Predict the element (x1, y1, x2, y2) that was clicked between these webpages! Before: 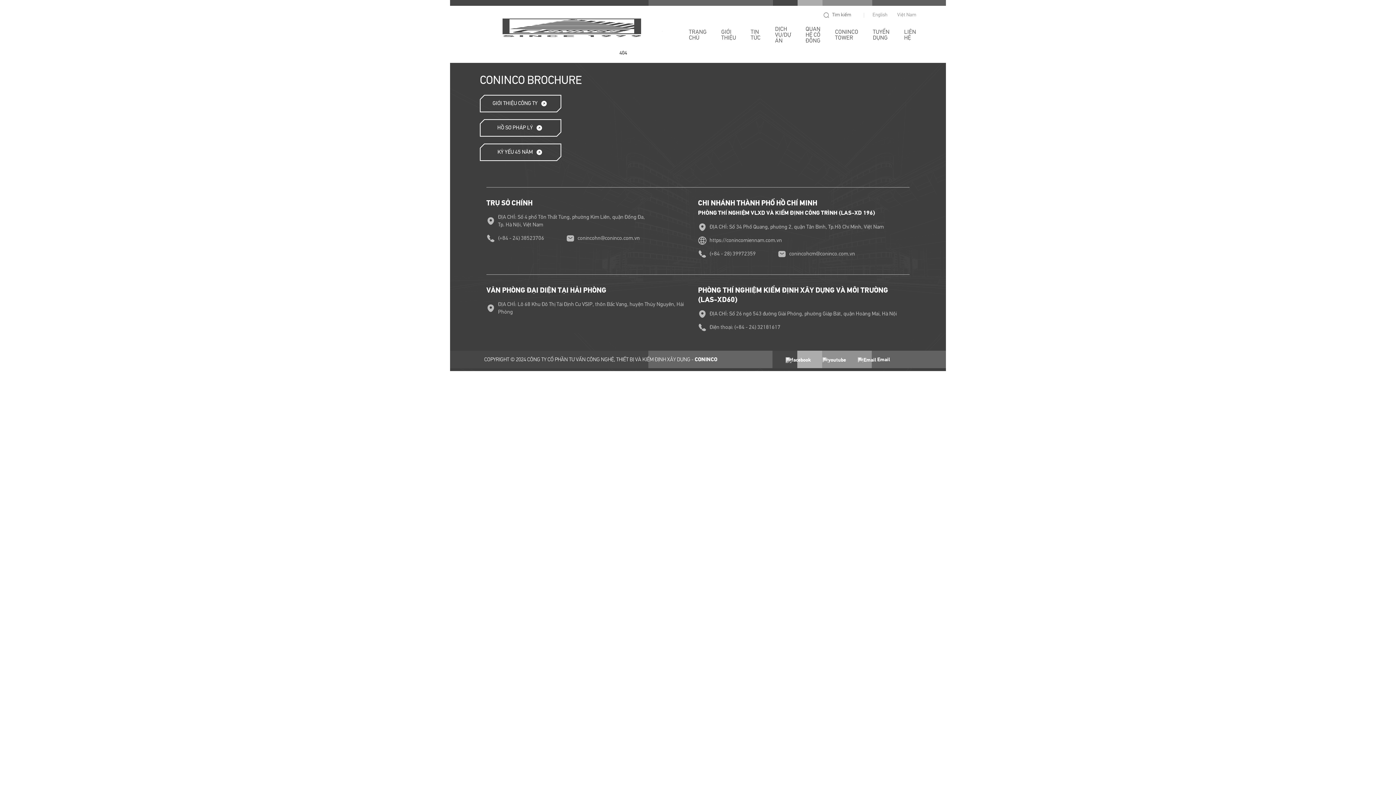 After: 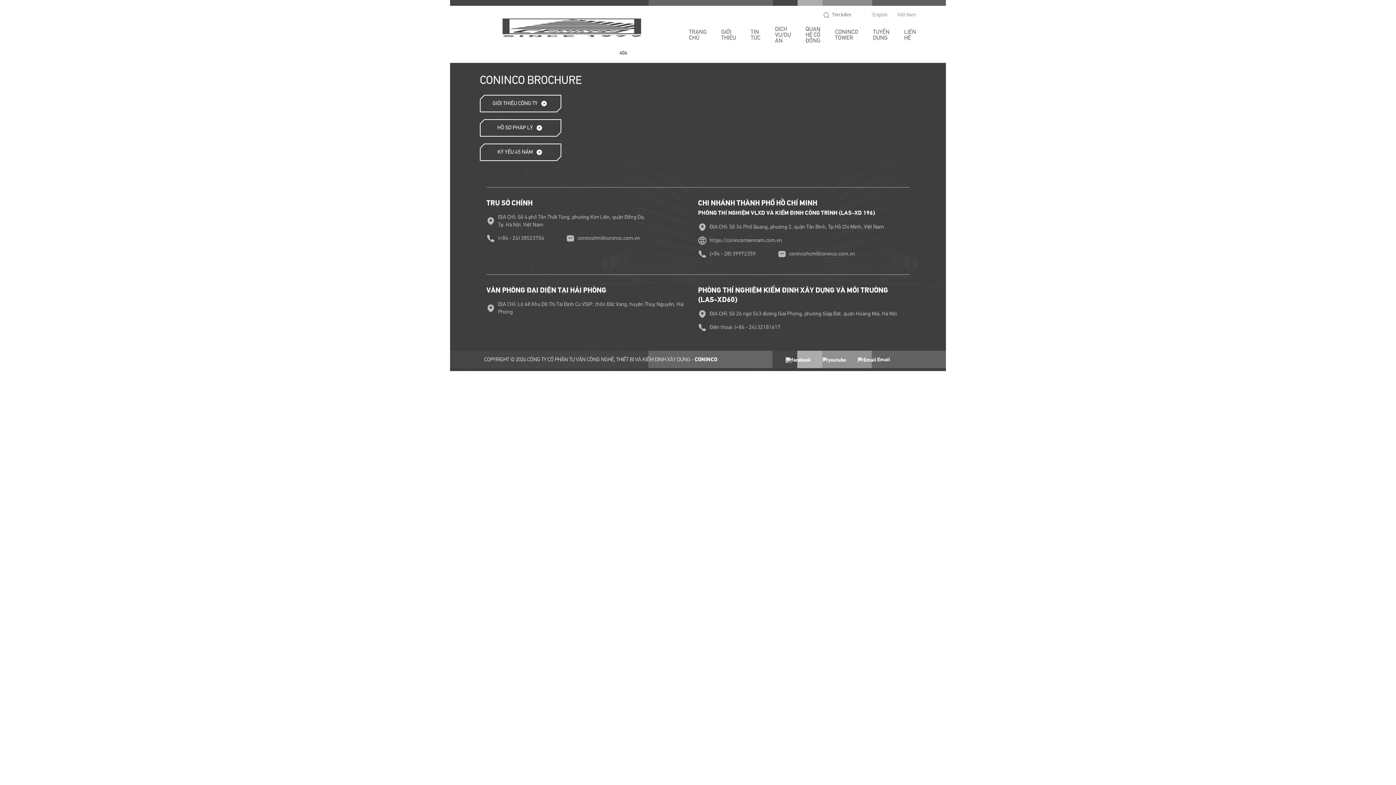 Action: bbox: (480, 142, 561, 161) label: KỶ YẾU 45 NĂM